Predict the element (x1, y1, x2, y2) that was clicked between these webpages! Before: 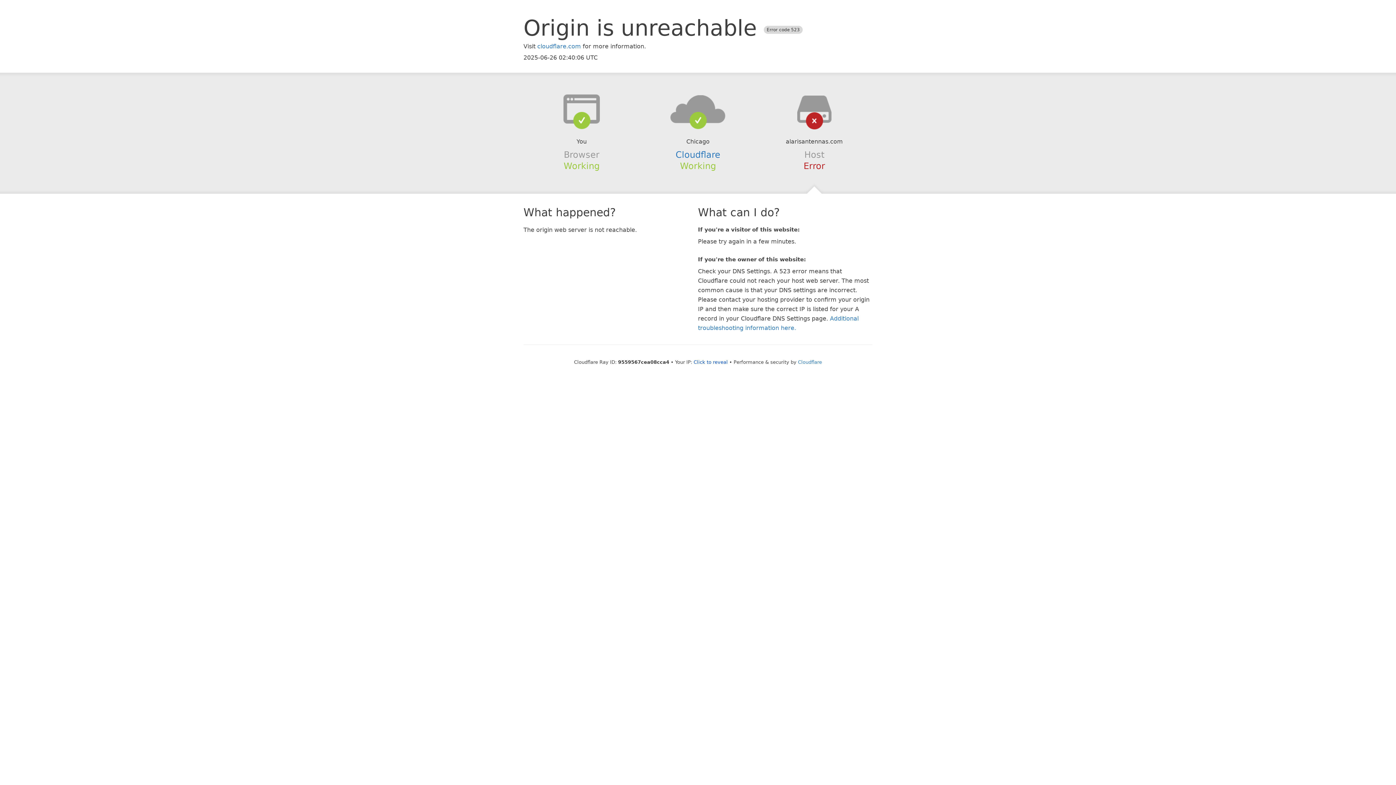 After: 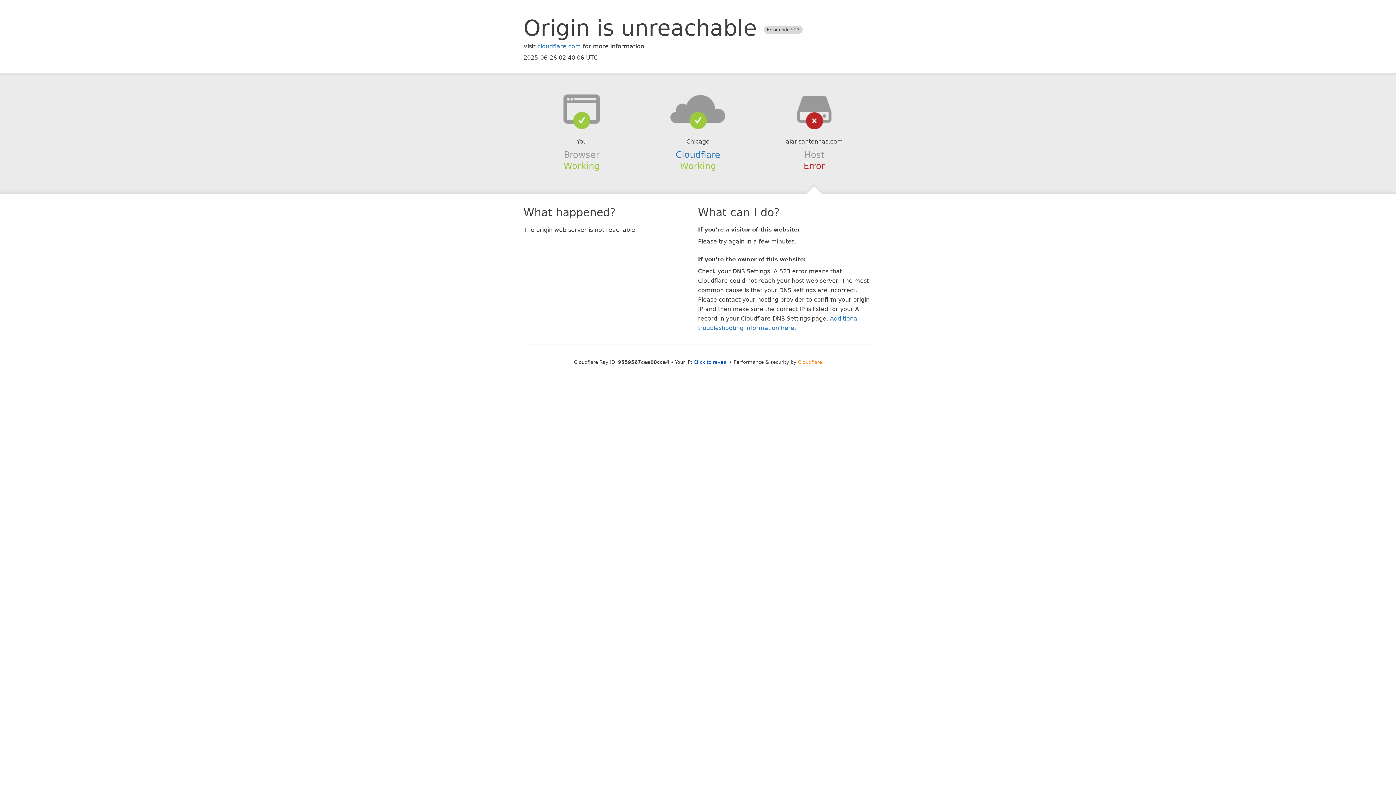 Action: label: Cloudflare bbox: (798, 359, 822, 364)